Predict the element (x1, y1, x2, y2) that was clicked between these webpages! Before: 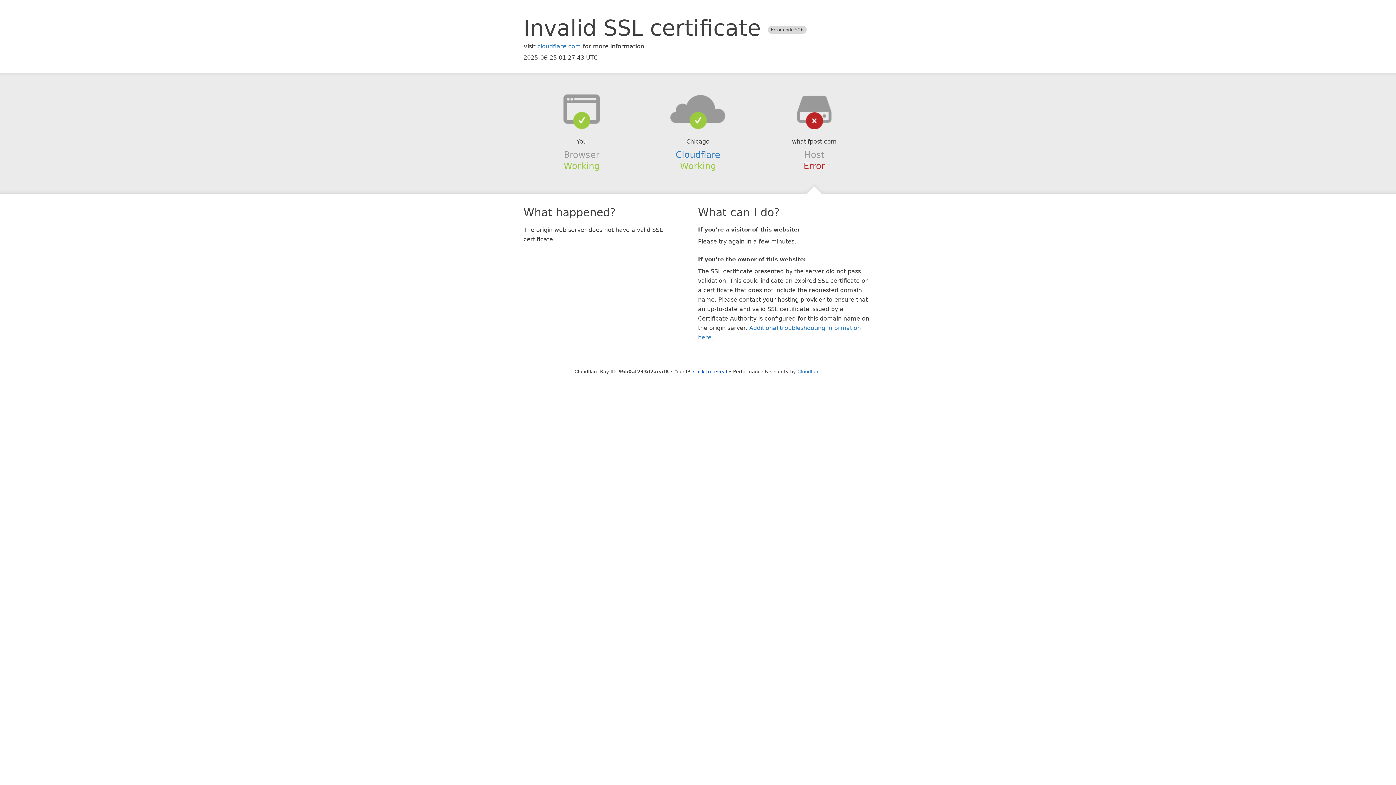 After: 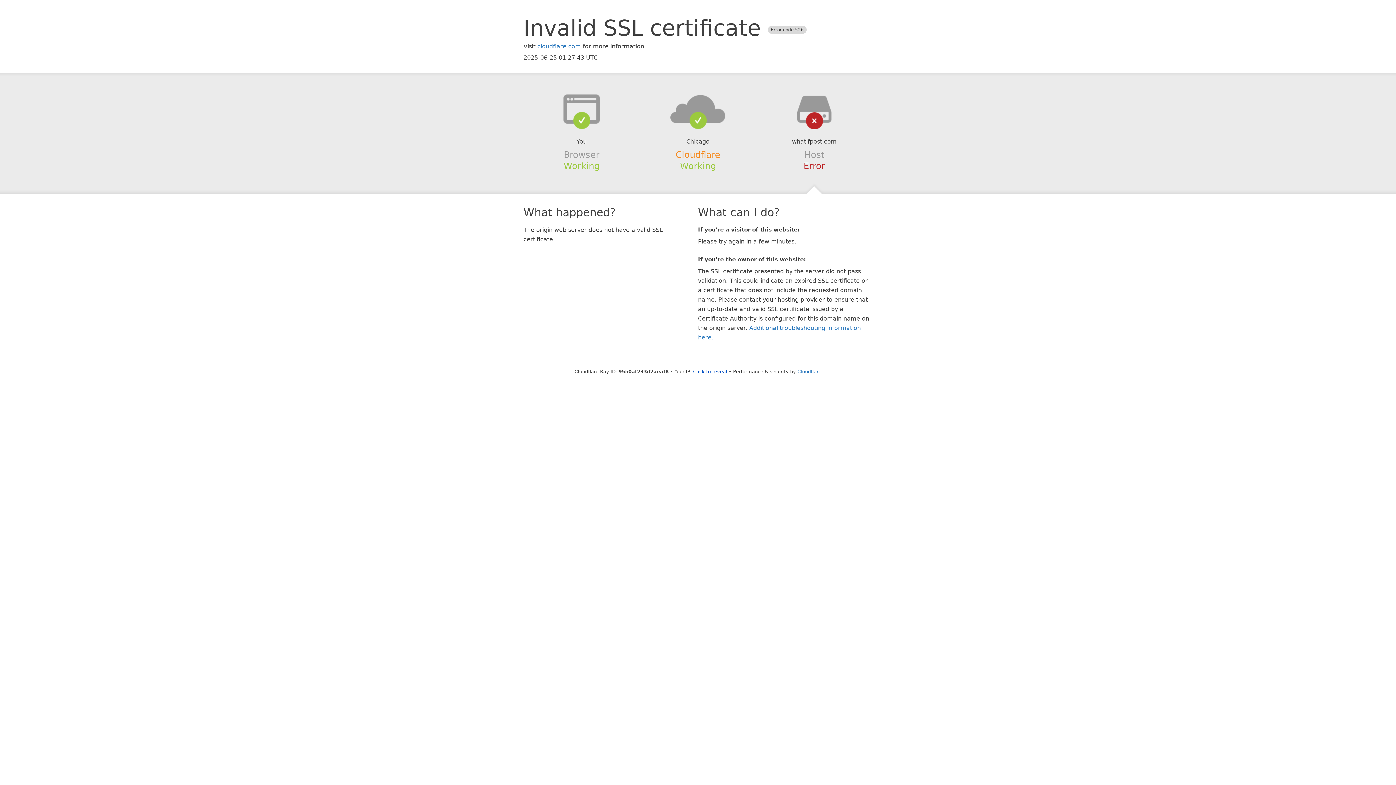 Action: label: Cloudflare bbox: (675, 149, 720, 159)